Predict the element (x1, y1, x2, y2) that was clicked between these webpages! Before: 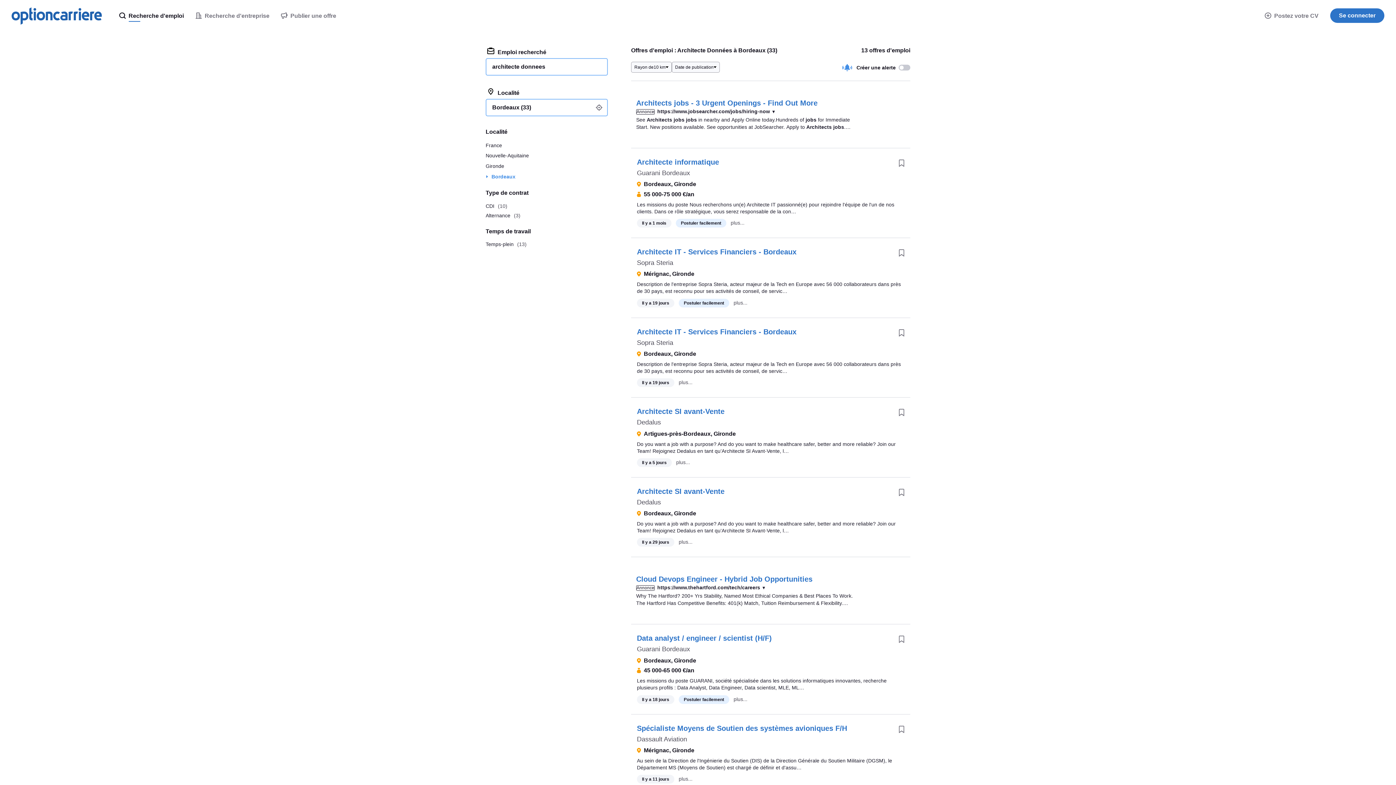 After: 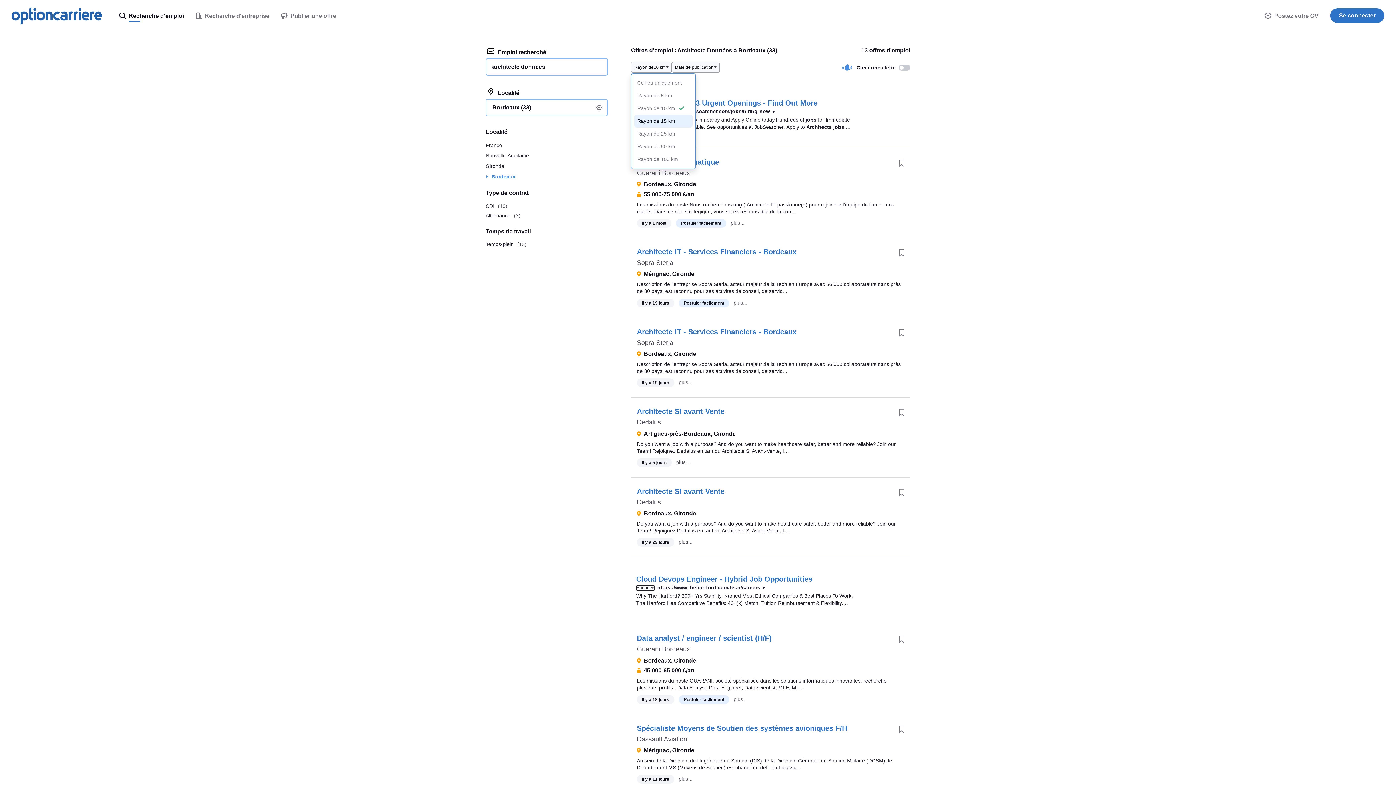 Action: bbox: (-12, 114, 45, 127) label: Rayon de 15 km